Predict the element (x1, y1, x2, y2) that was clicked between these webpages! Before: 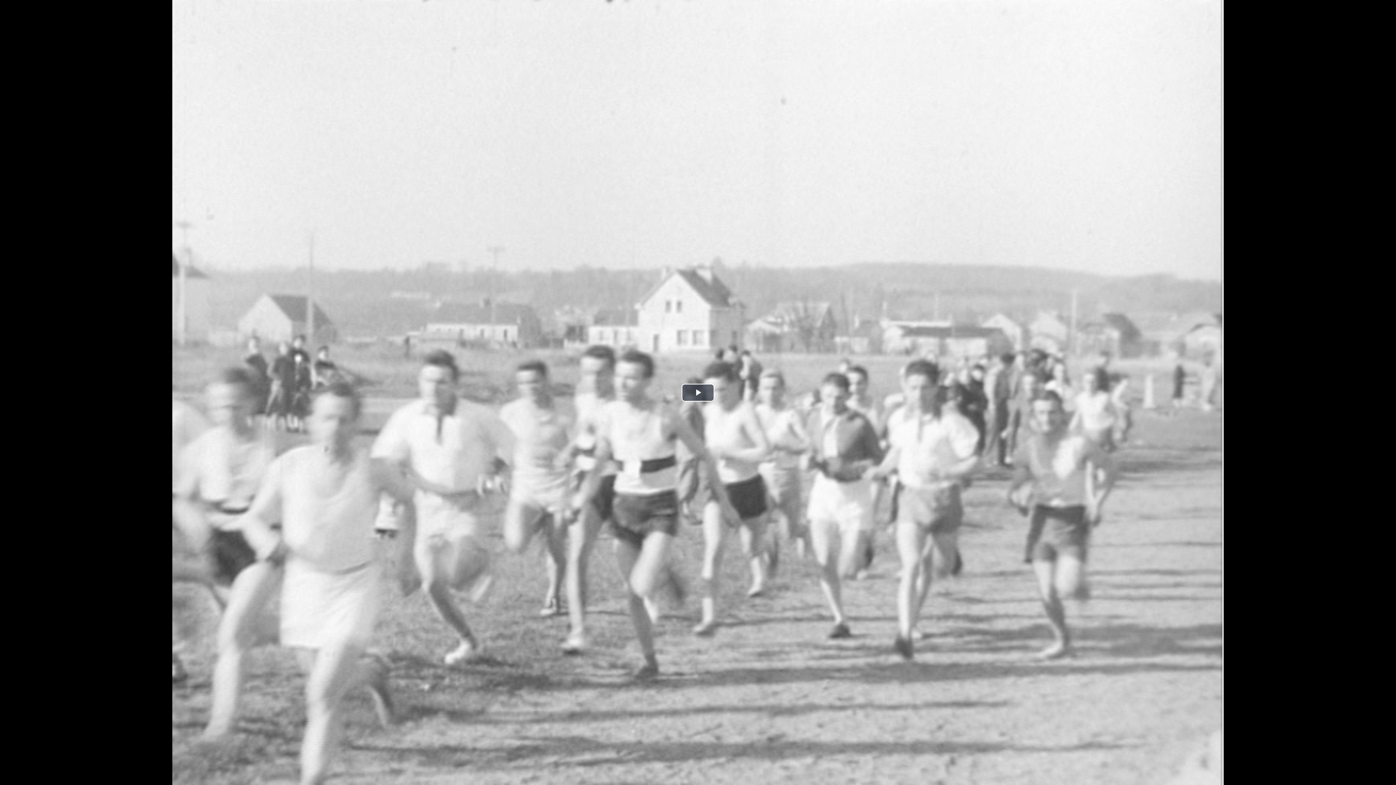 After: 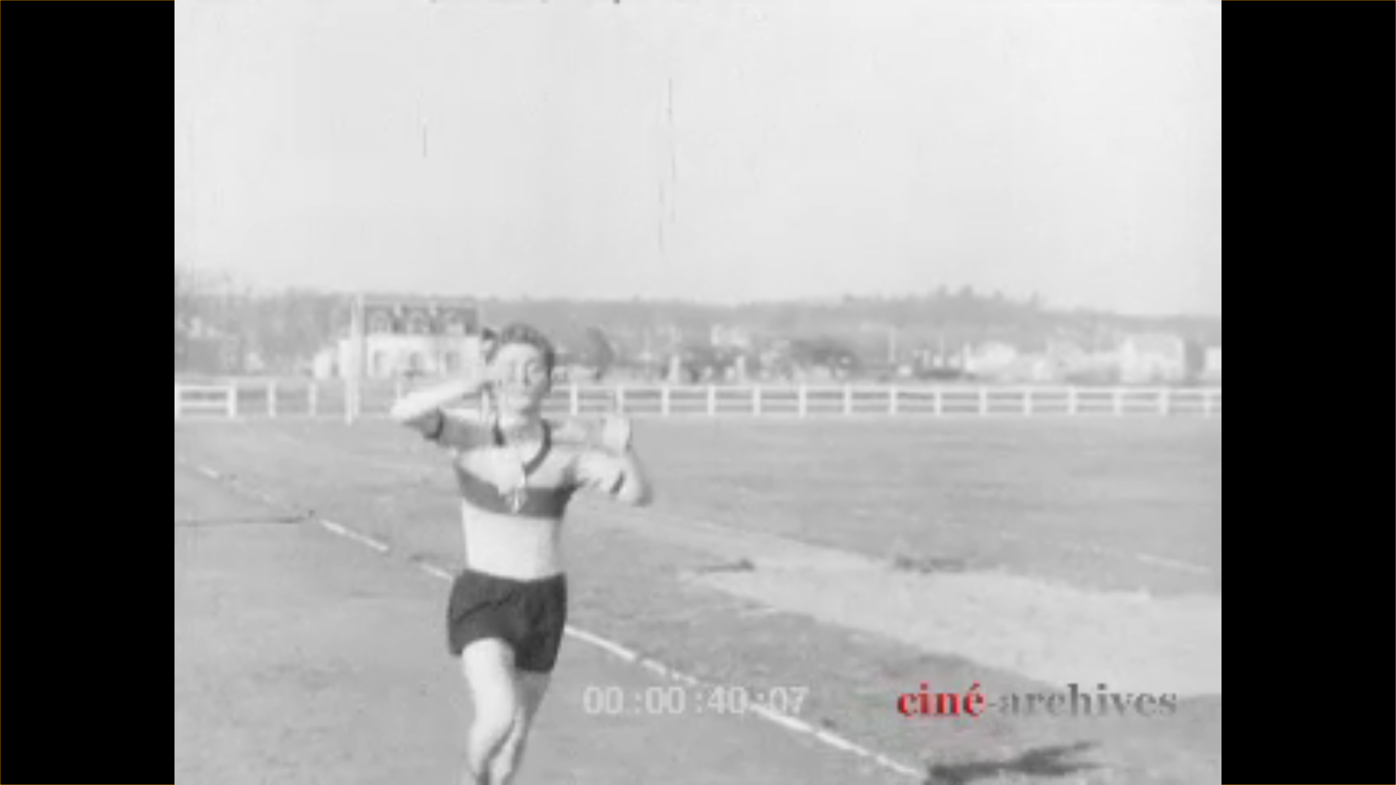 Action: label: Play Video bbox: (681, 383, 714, 401)